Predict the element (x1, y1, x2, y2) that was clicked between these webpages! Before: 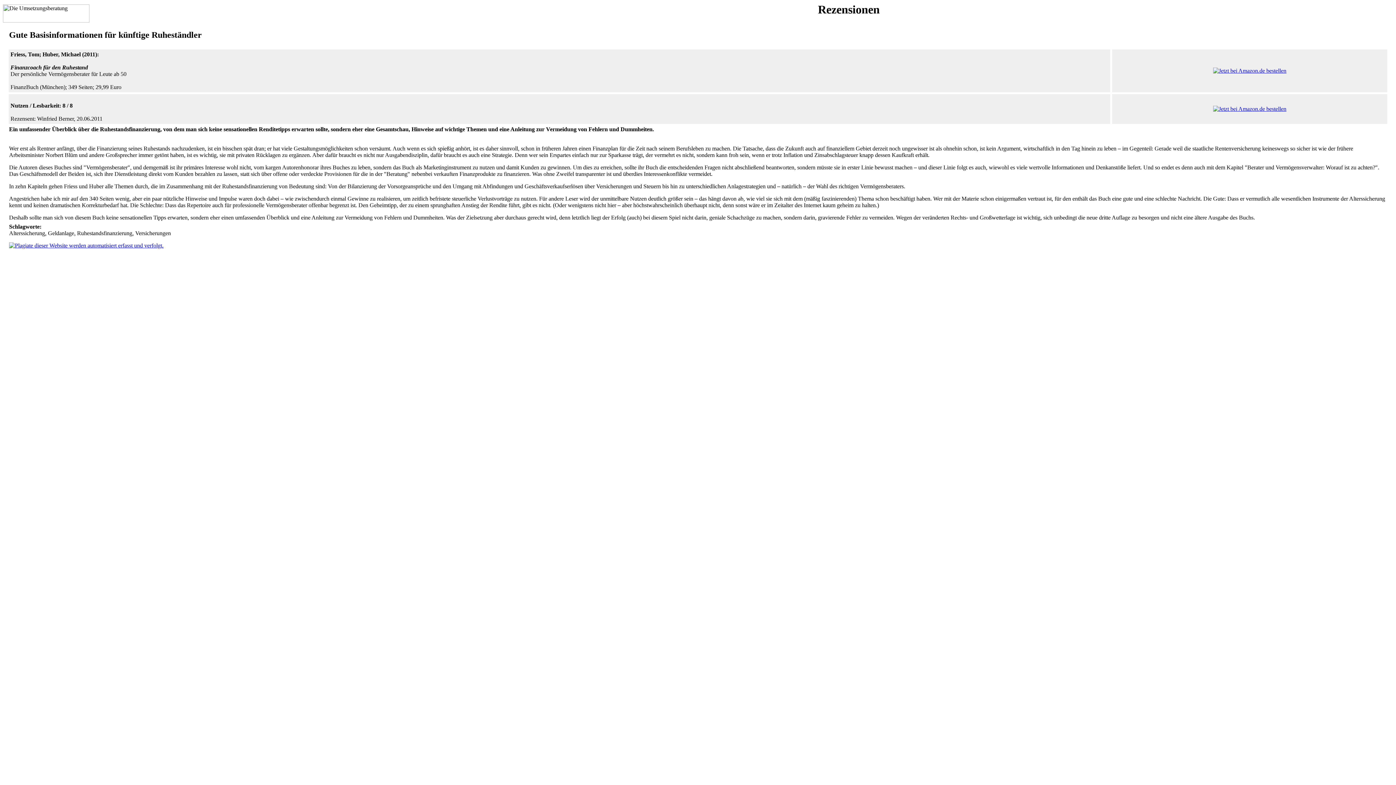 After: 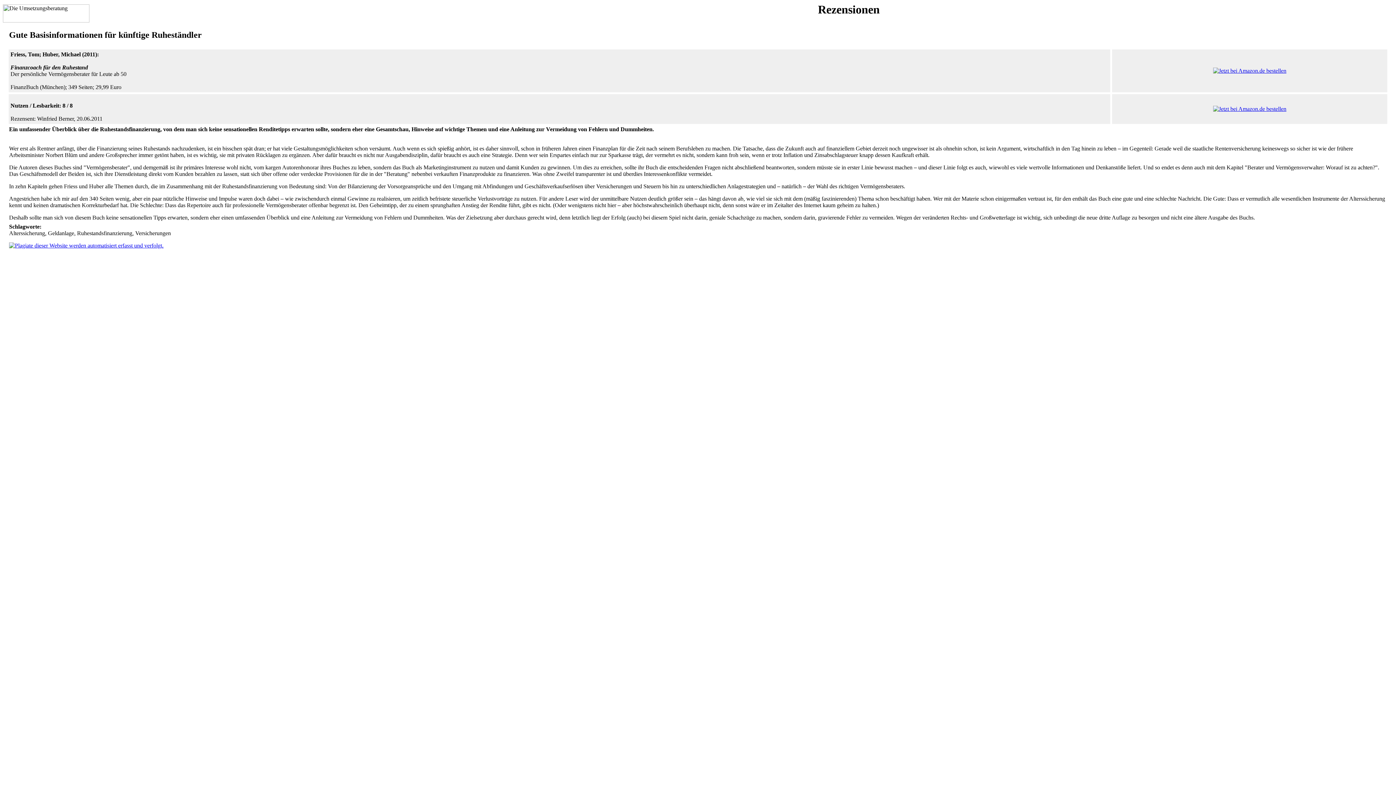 Action: bbox: (1212, 67, 1287, 73)